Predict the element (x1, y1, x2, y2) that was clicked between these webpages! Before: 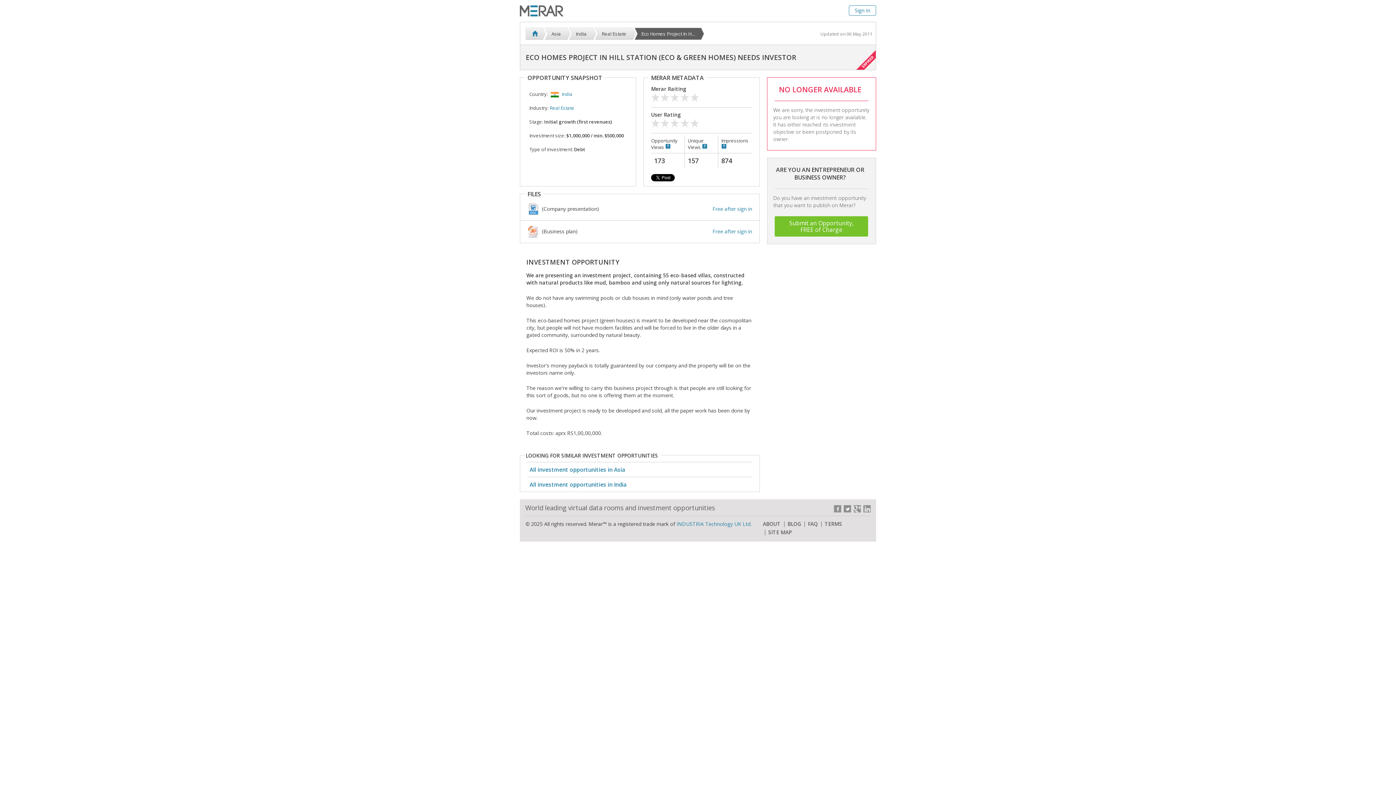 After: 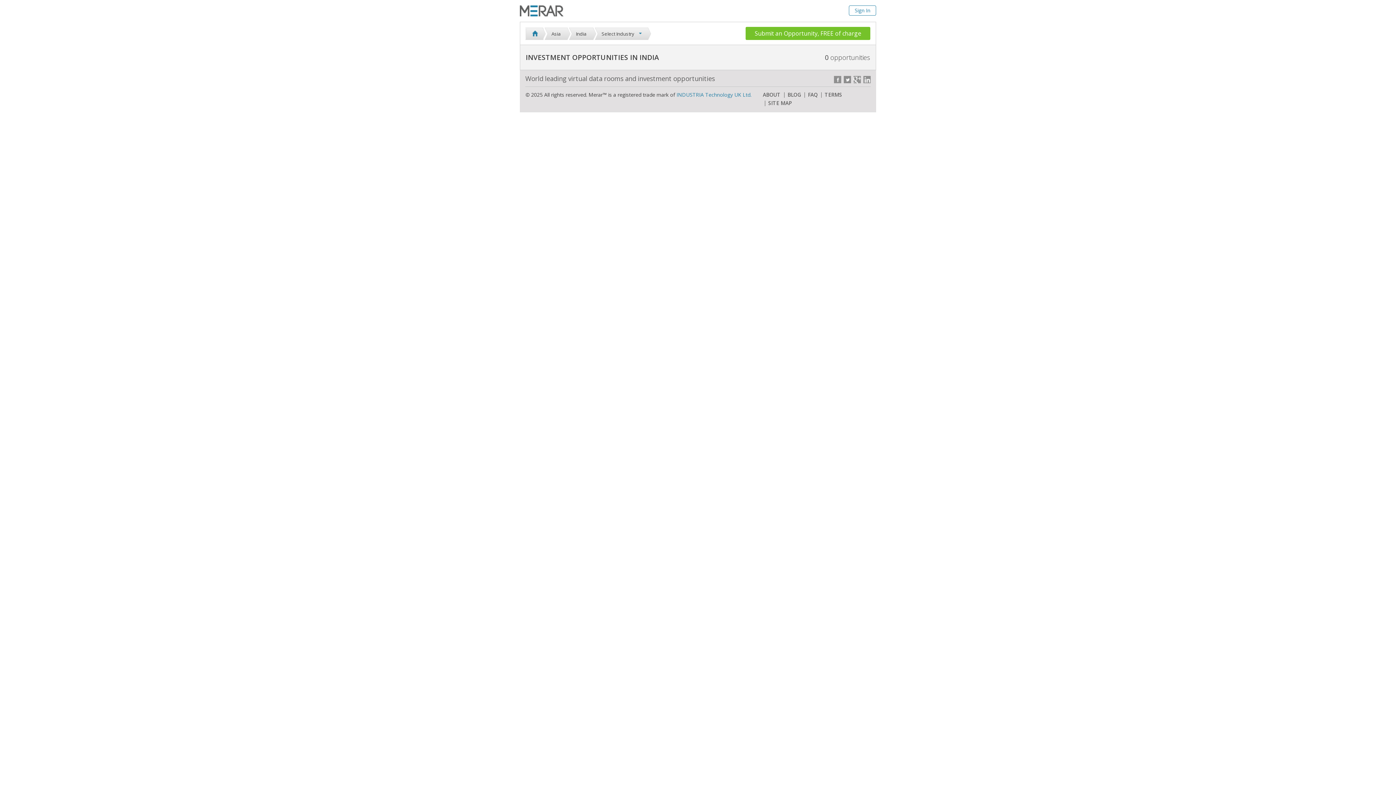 Action: bbox: (570, 27, 594, 40) label: India